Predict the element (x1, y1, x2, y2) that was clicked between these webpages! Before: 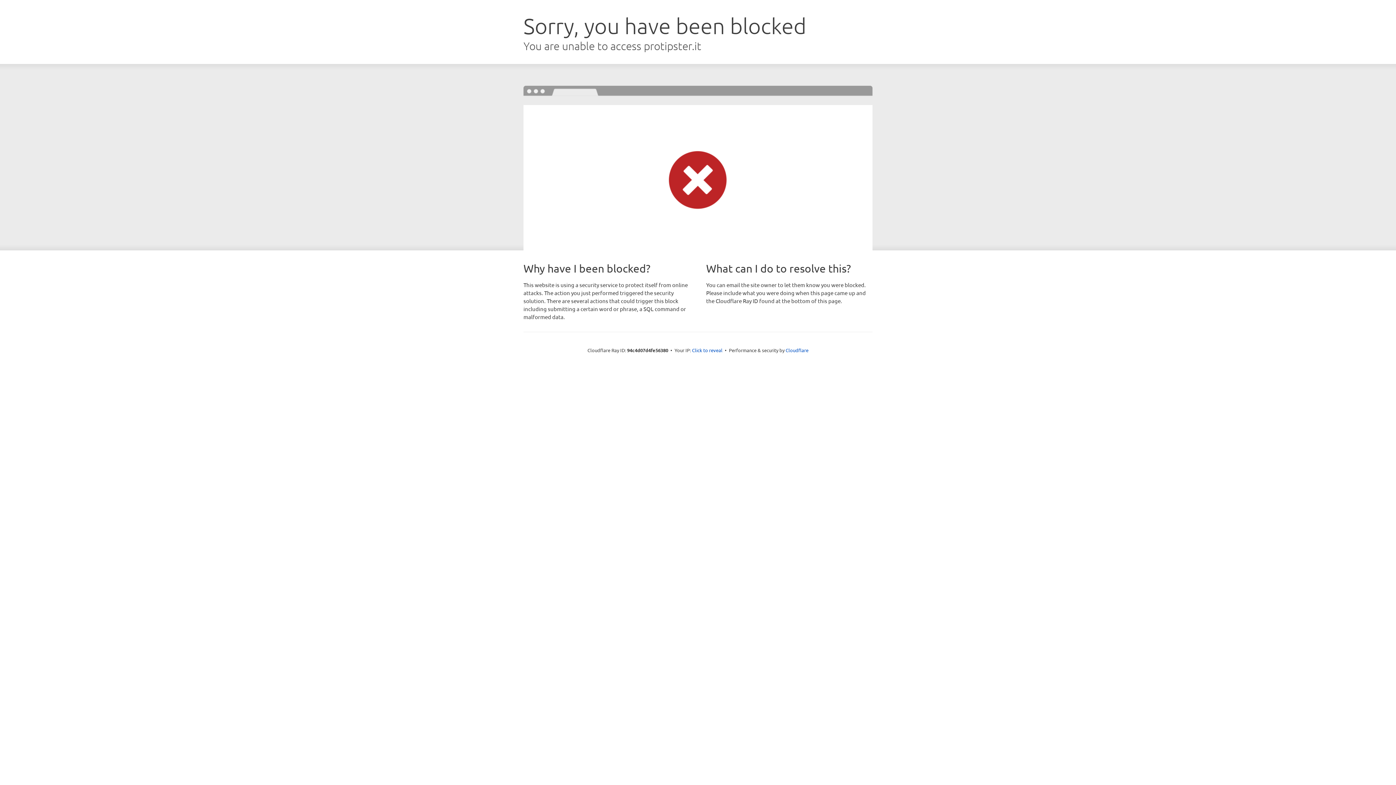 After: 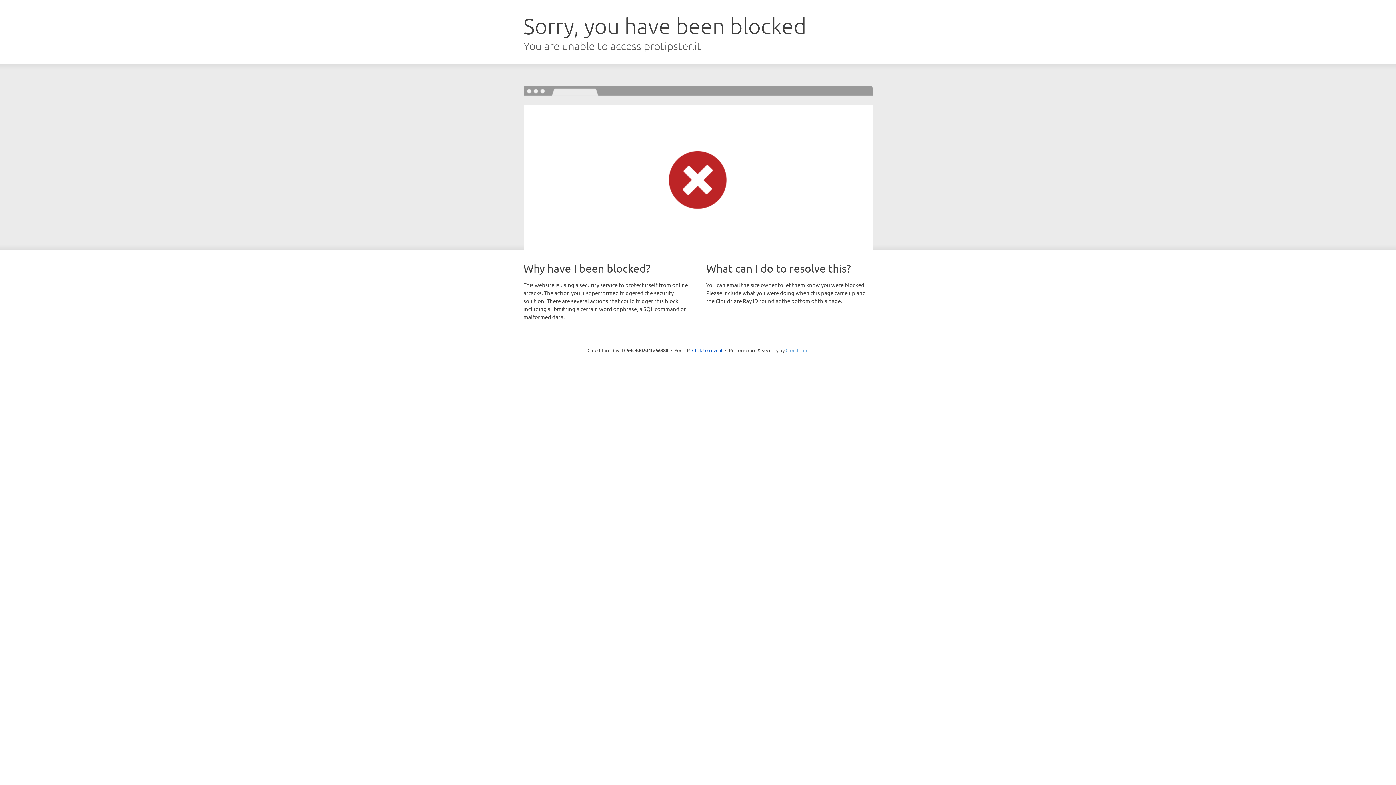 Action: bbox: (785, 347, 808, 353) label: Cloudflare